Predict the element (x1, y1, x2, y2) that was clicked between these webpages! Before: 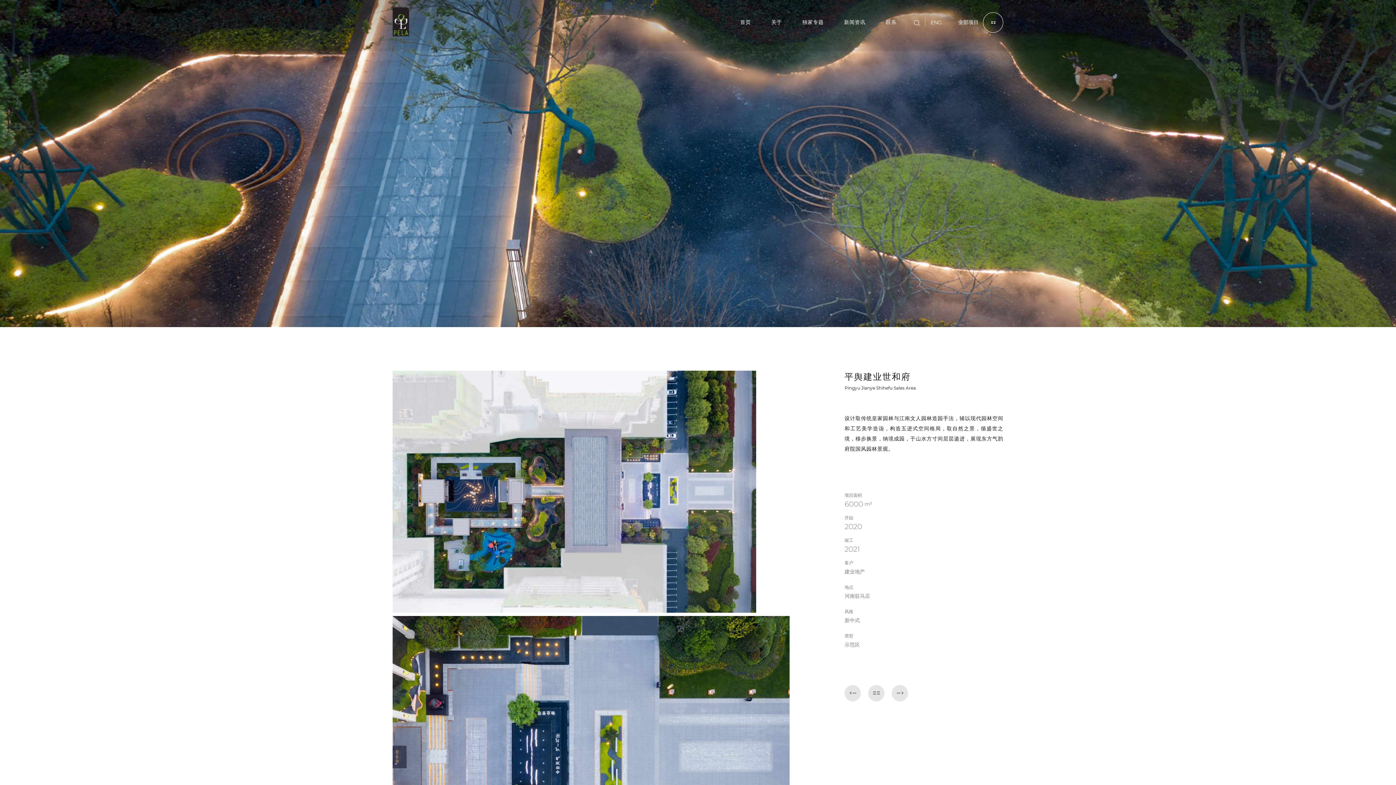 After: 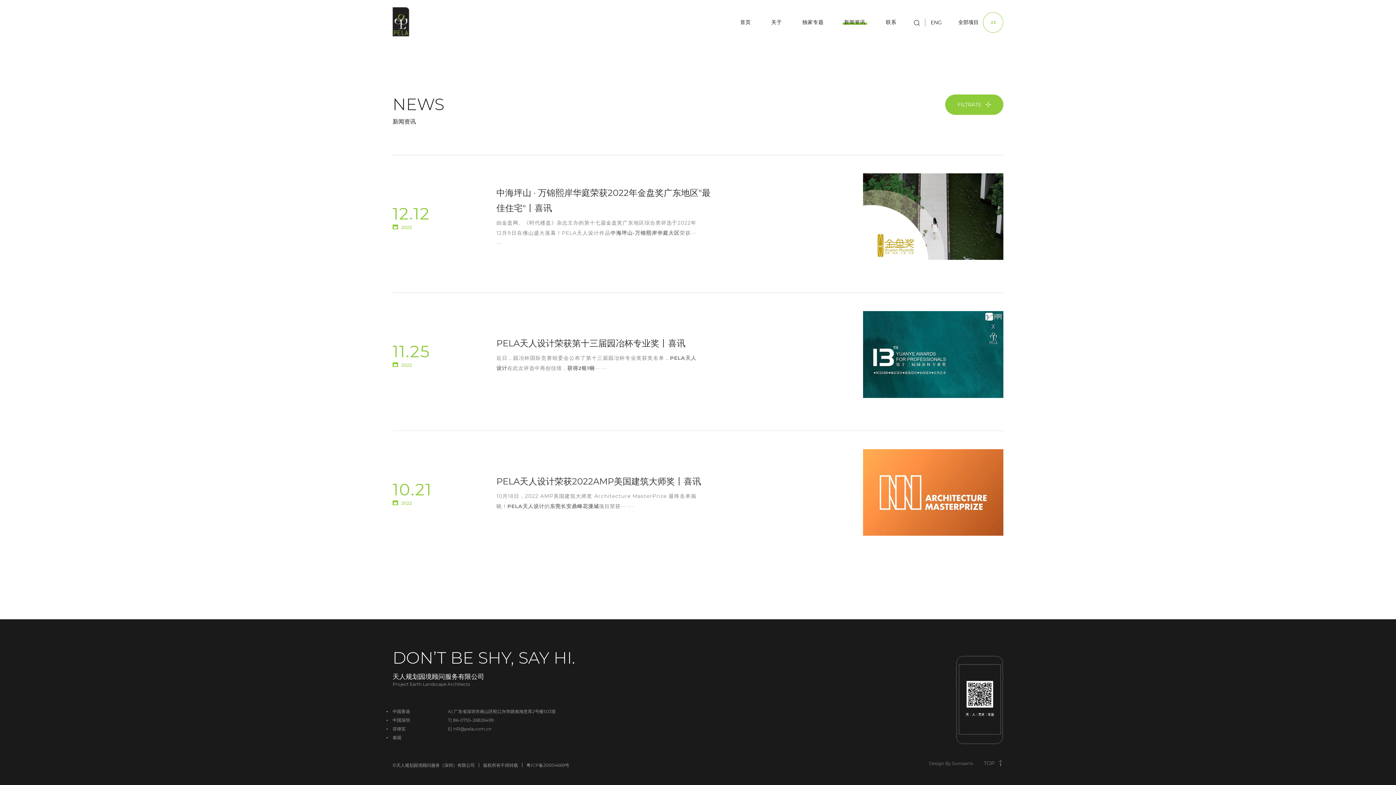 Action: bbox: (842, 19, 867, 25) label: 新闻资讯